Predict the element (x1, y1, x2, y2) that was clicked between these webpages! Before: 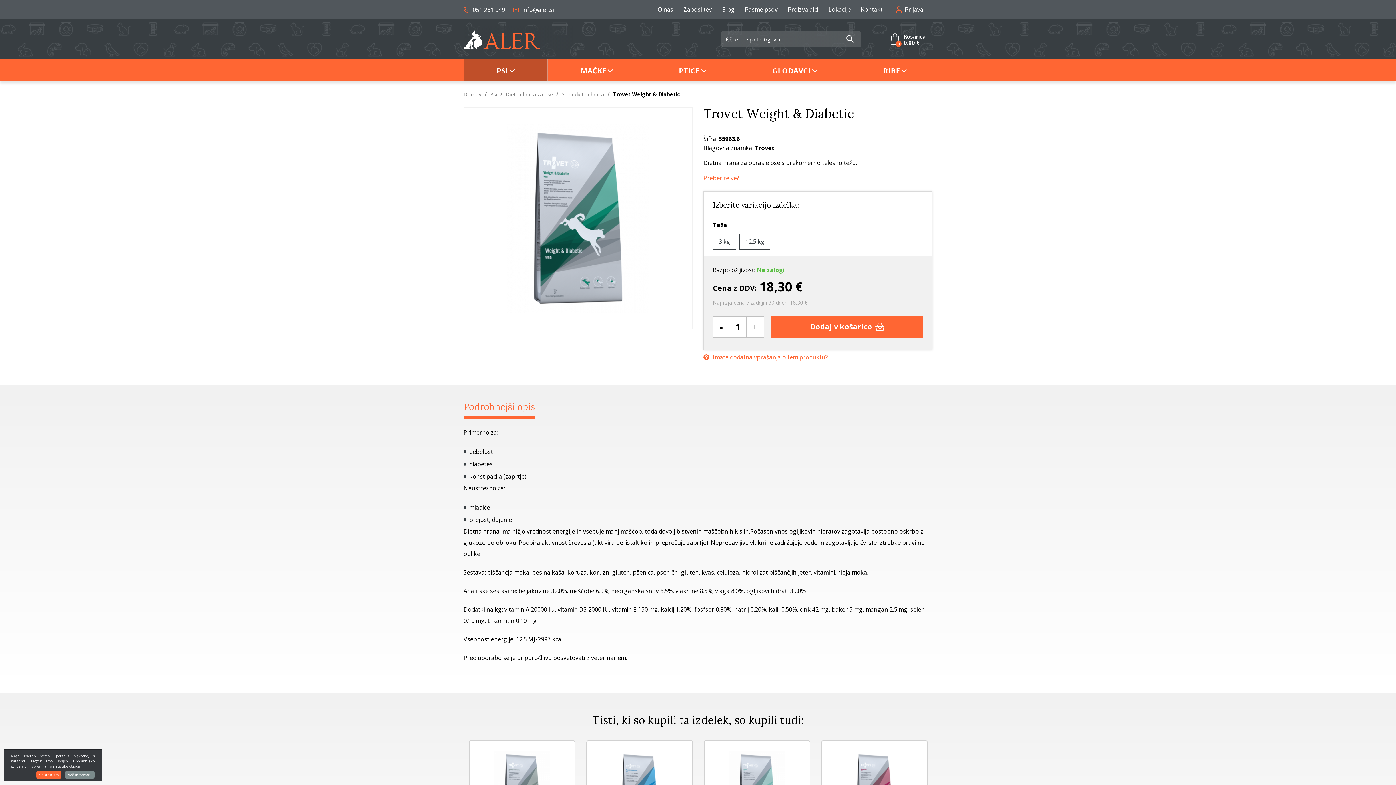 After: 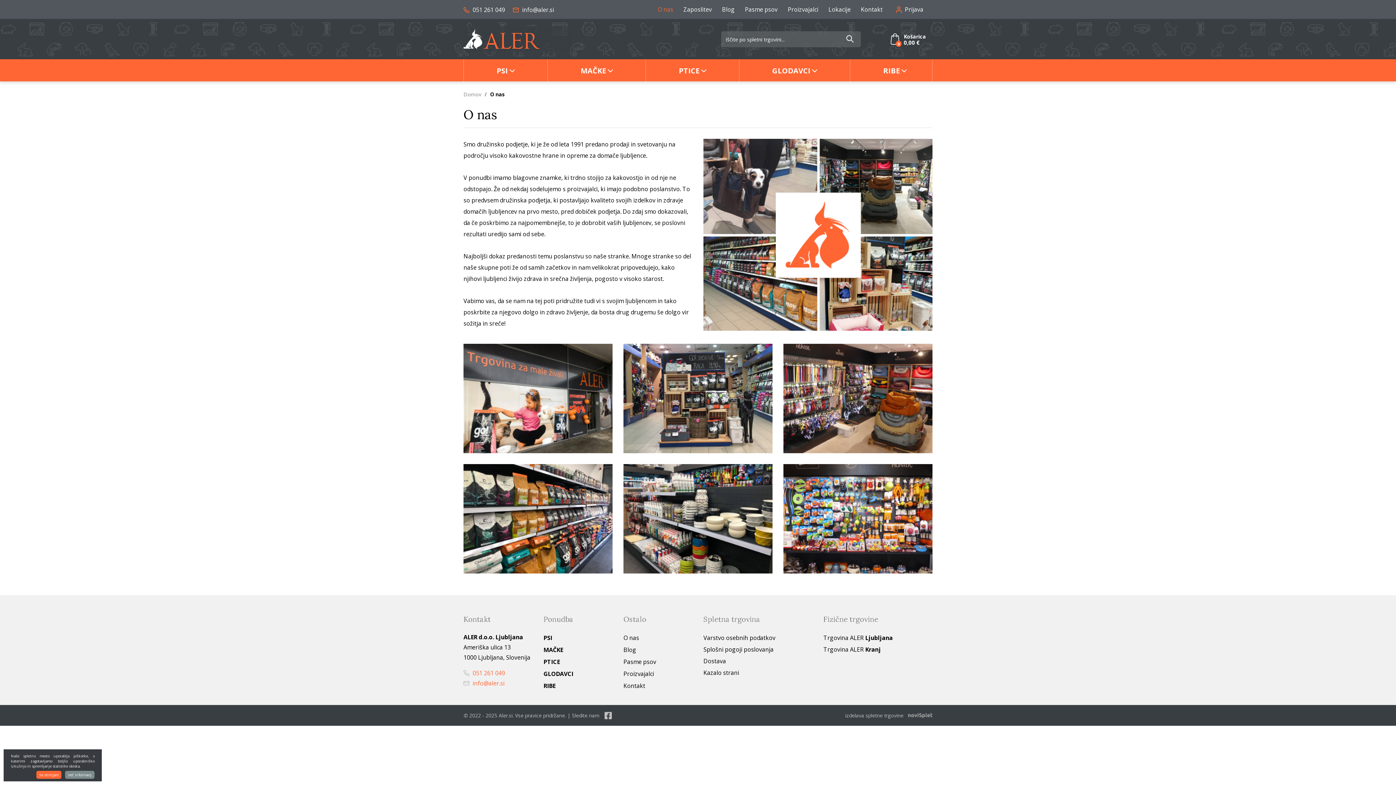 Action: label: O nas bbox: (657, 5, 677, 13)